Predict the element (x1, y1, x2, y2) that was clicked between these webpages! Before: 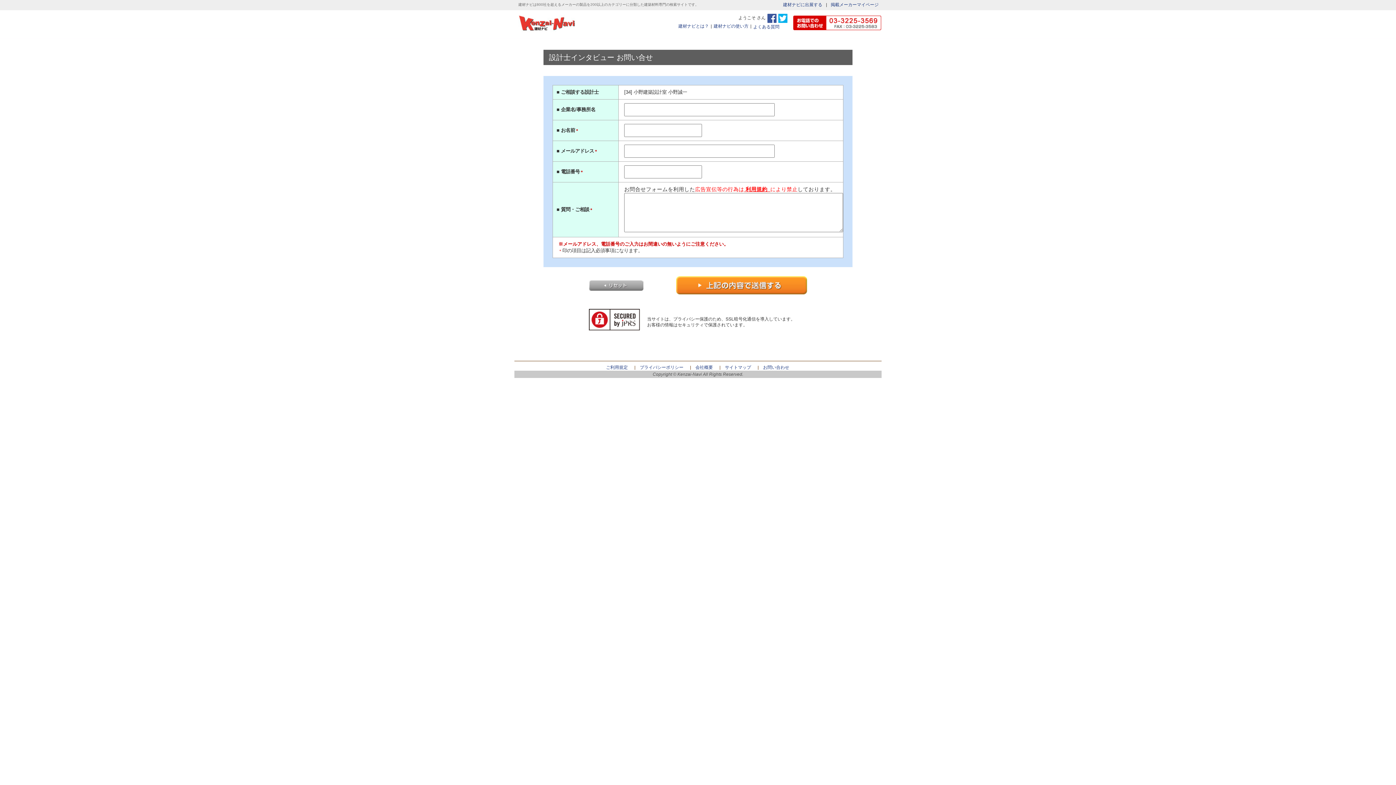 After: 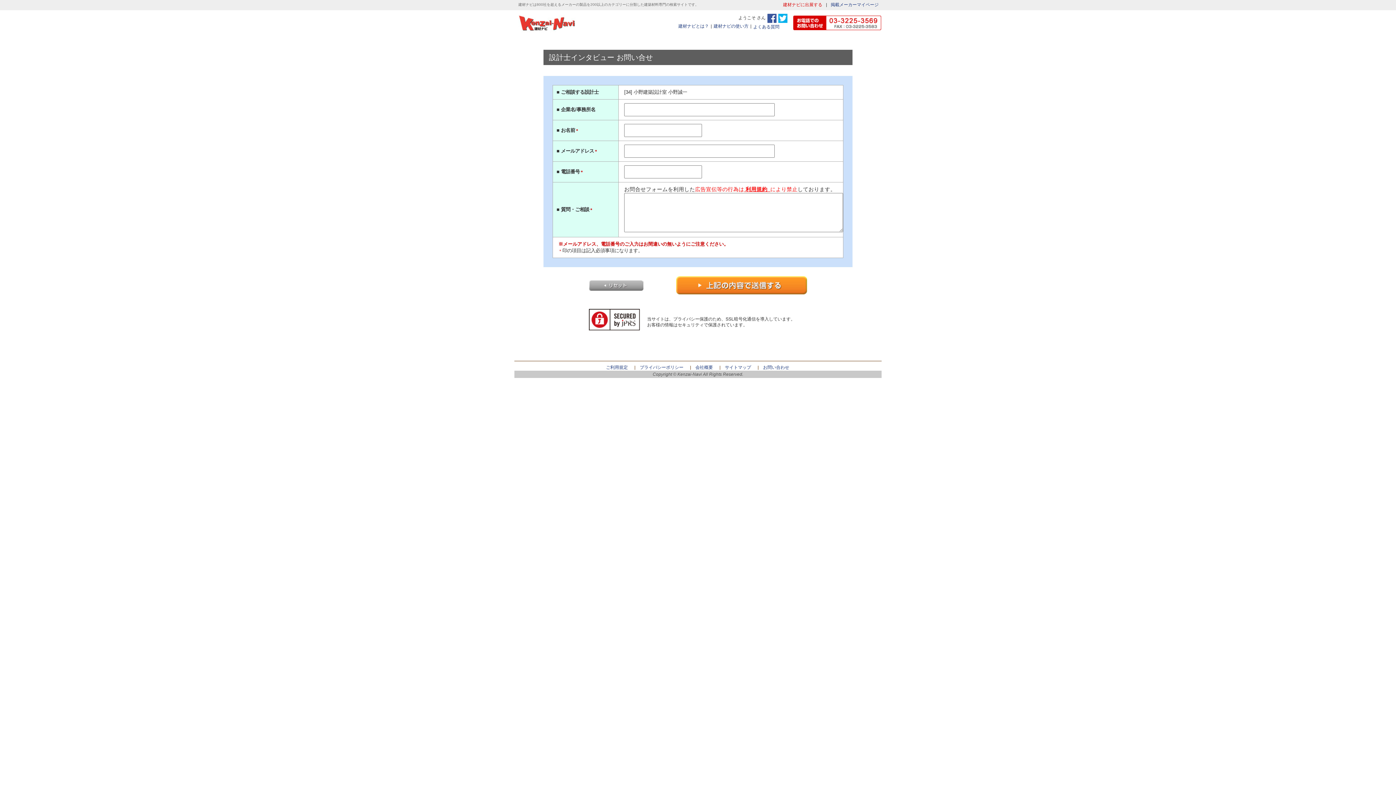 Action: label: 建材ナビに出展する bbox: (783, 2, 822, 7)